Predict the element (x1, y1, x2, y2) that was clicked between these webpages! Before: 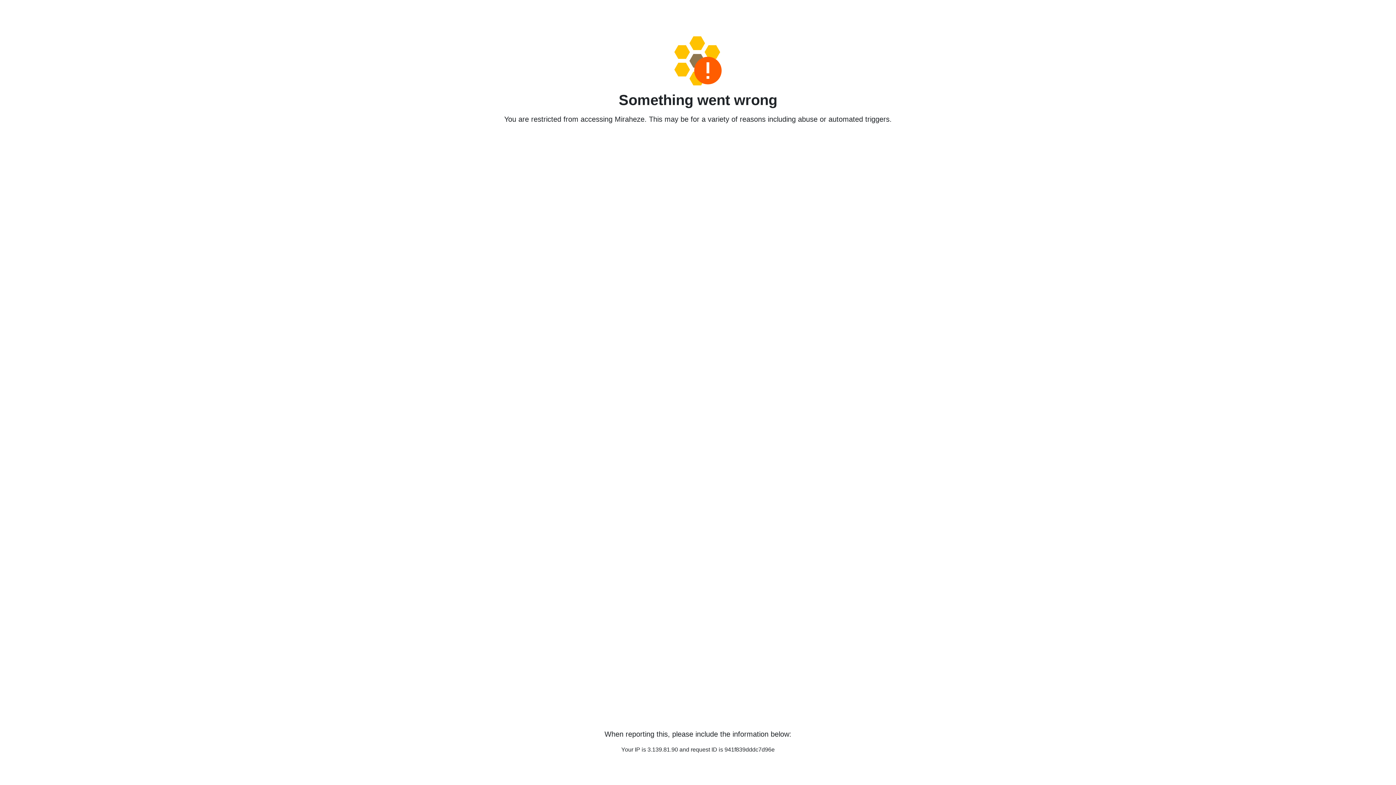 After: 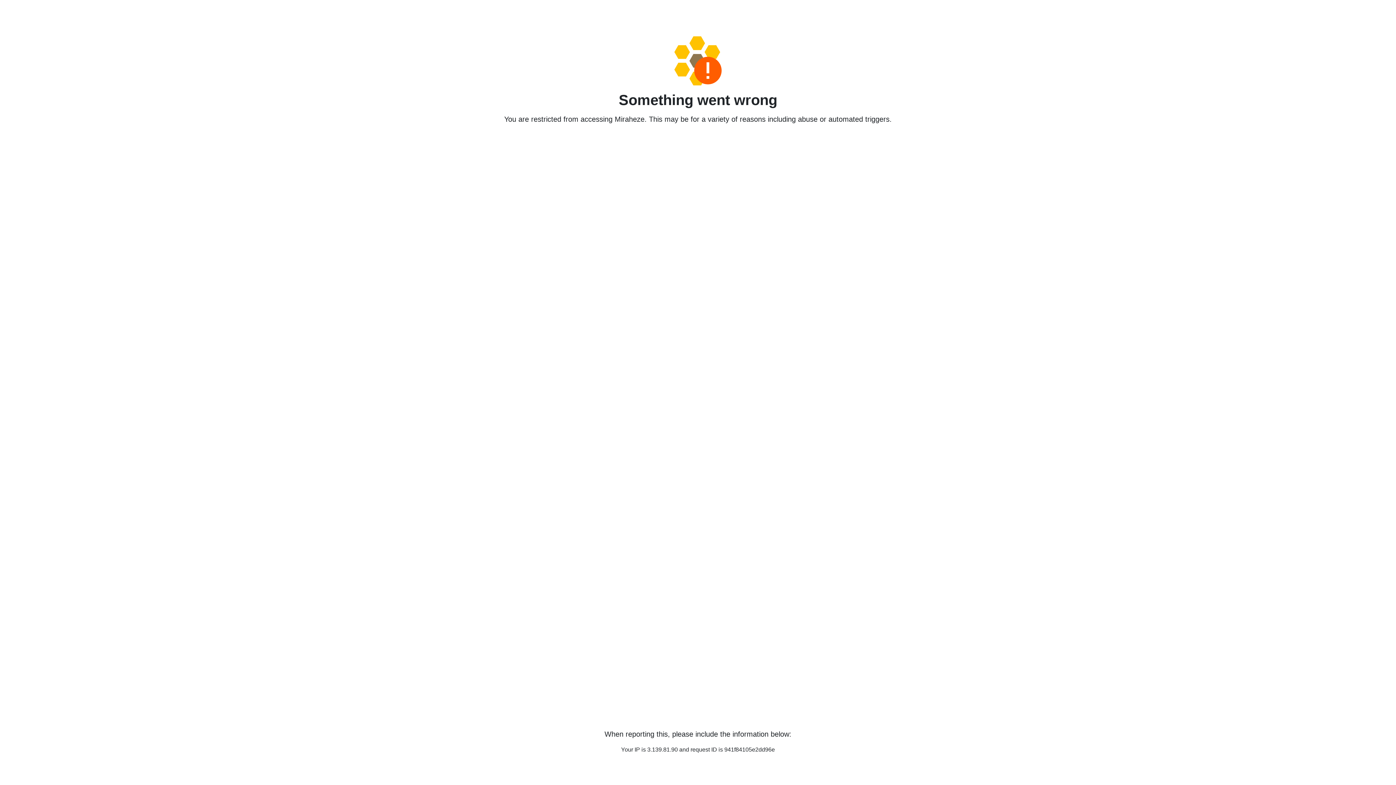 Action: bbox: (458, 36, 938, 85)